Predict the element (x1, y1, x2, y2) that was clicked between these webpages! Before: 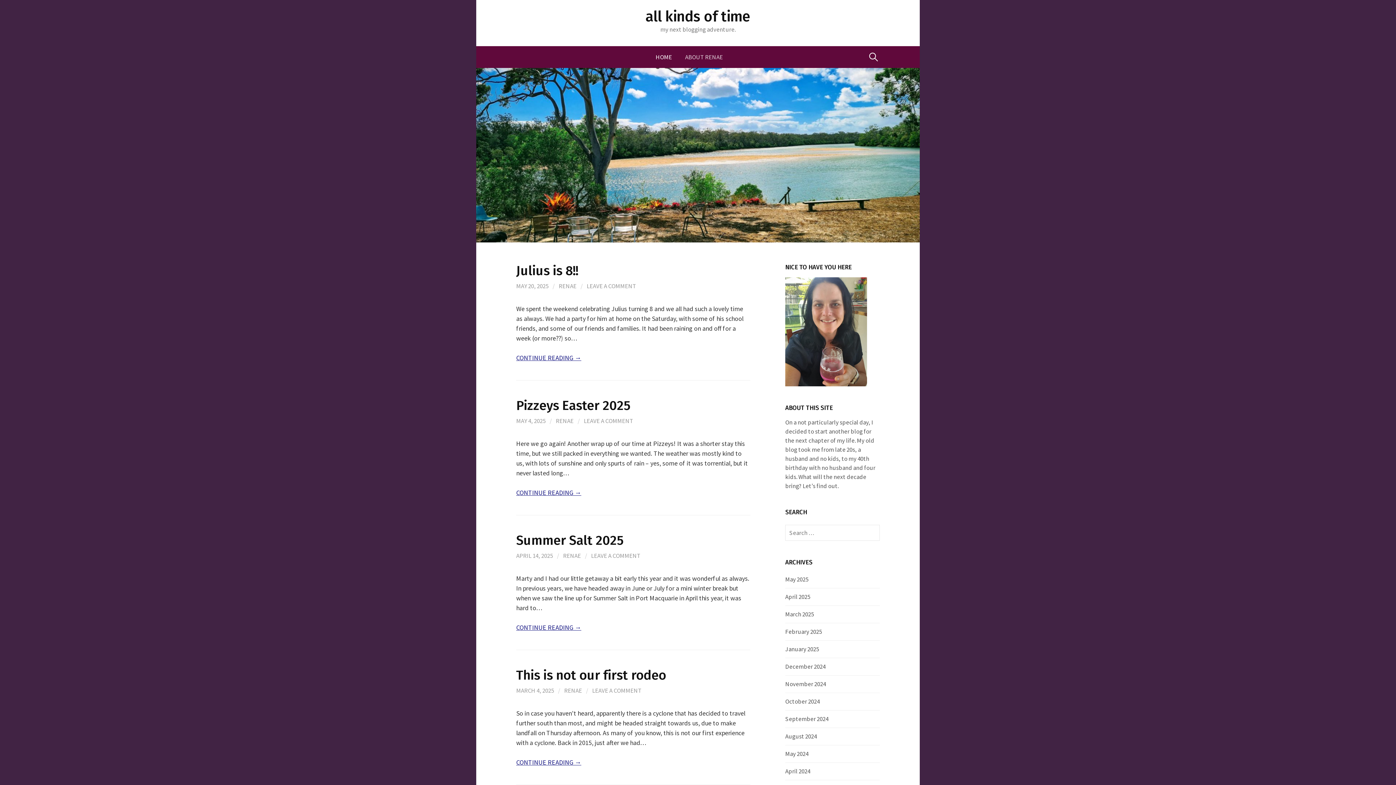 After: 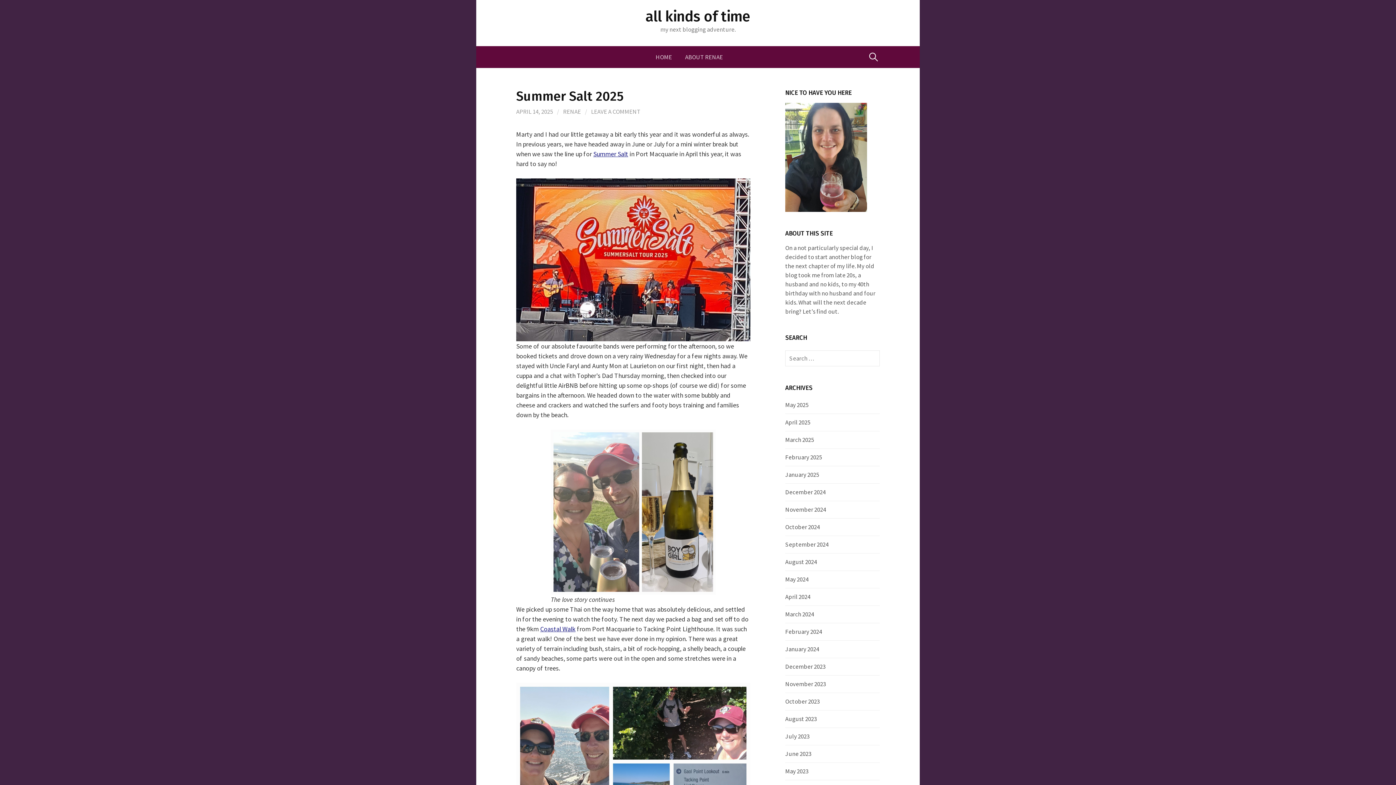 Action: bbox: (516, 623, 581, 632) label: CONTINUE READING →